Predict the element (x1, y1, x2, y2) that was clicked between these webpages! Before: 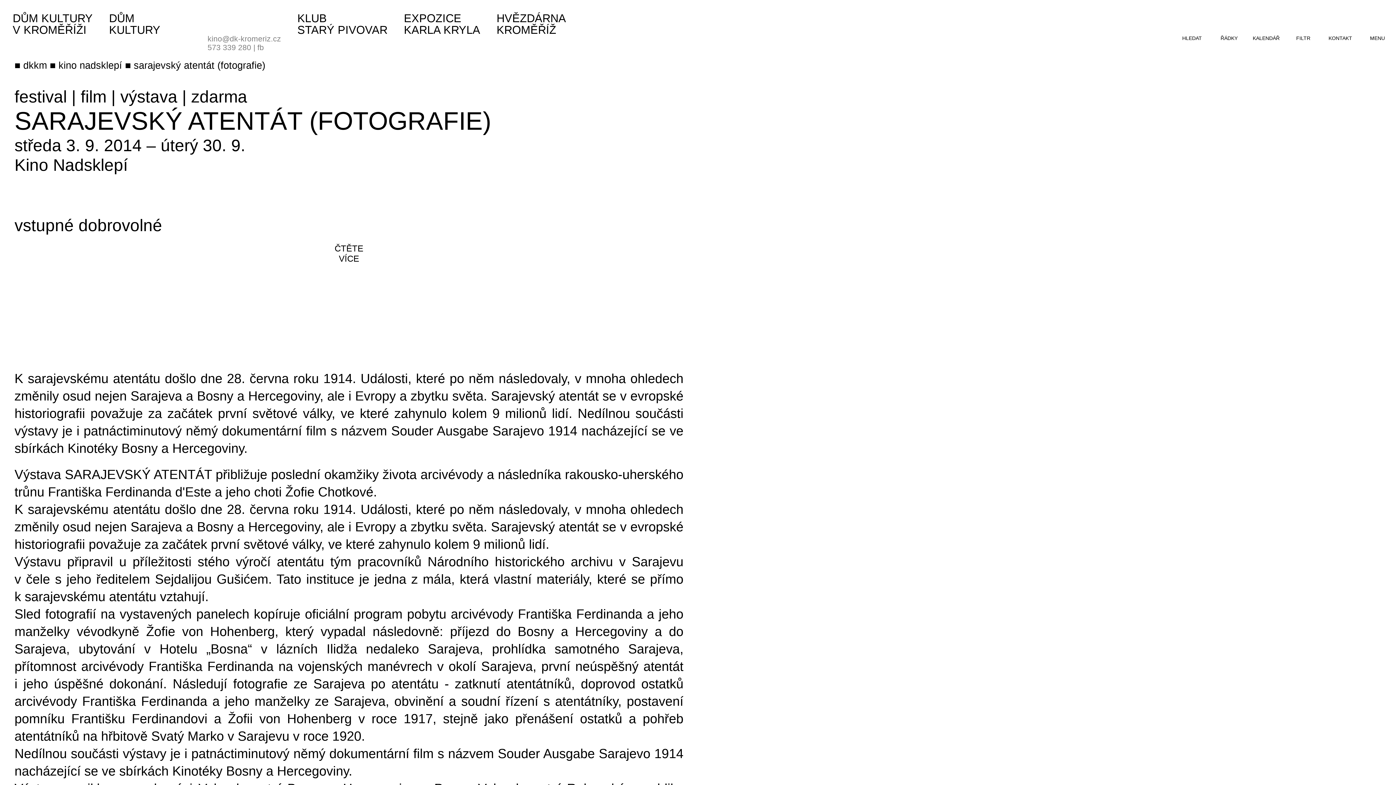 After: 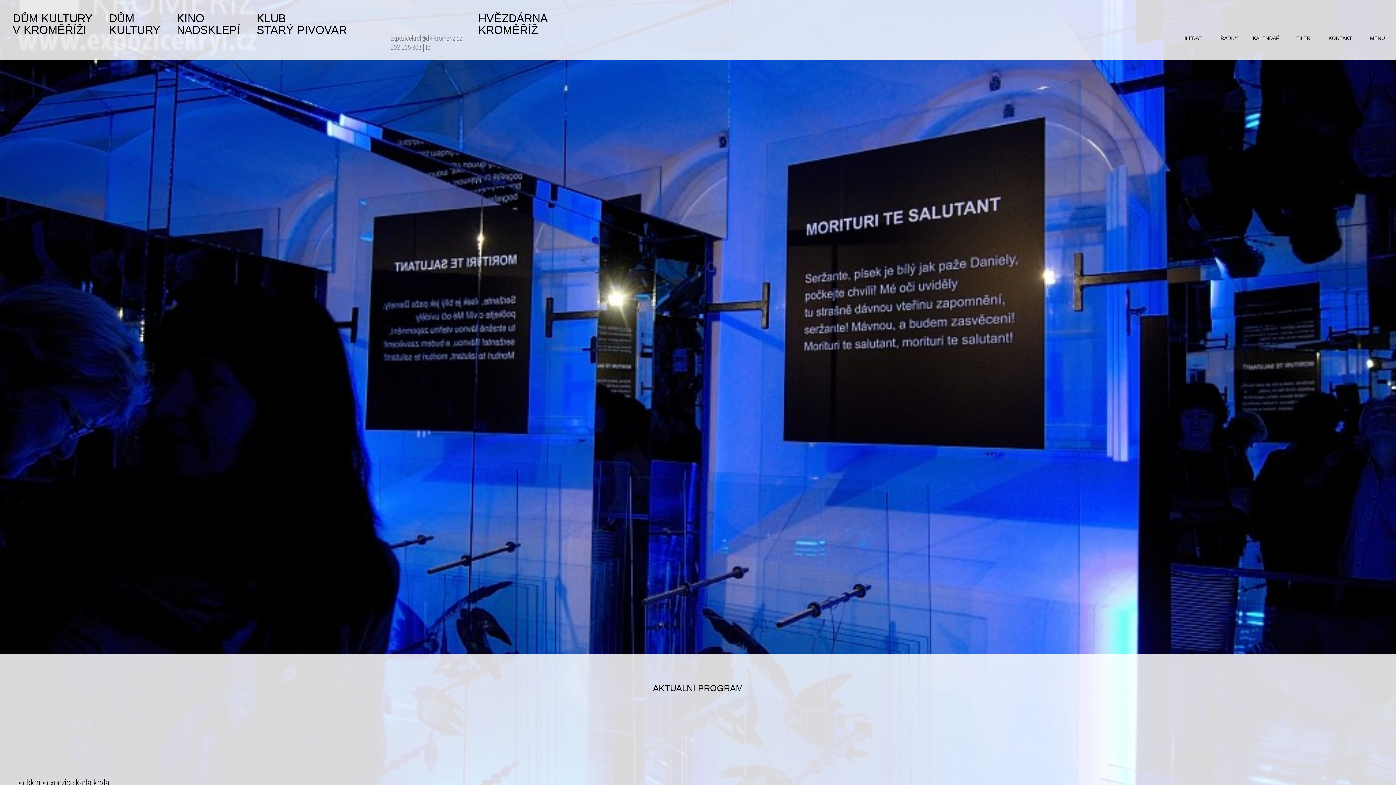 Action: bbox: (404, 12, 480, 36) label: EXPOZICE
KARLA KRYLA